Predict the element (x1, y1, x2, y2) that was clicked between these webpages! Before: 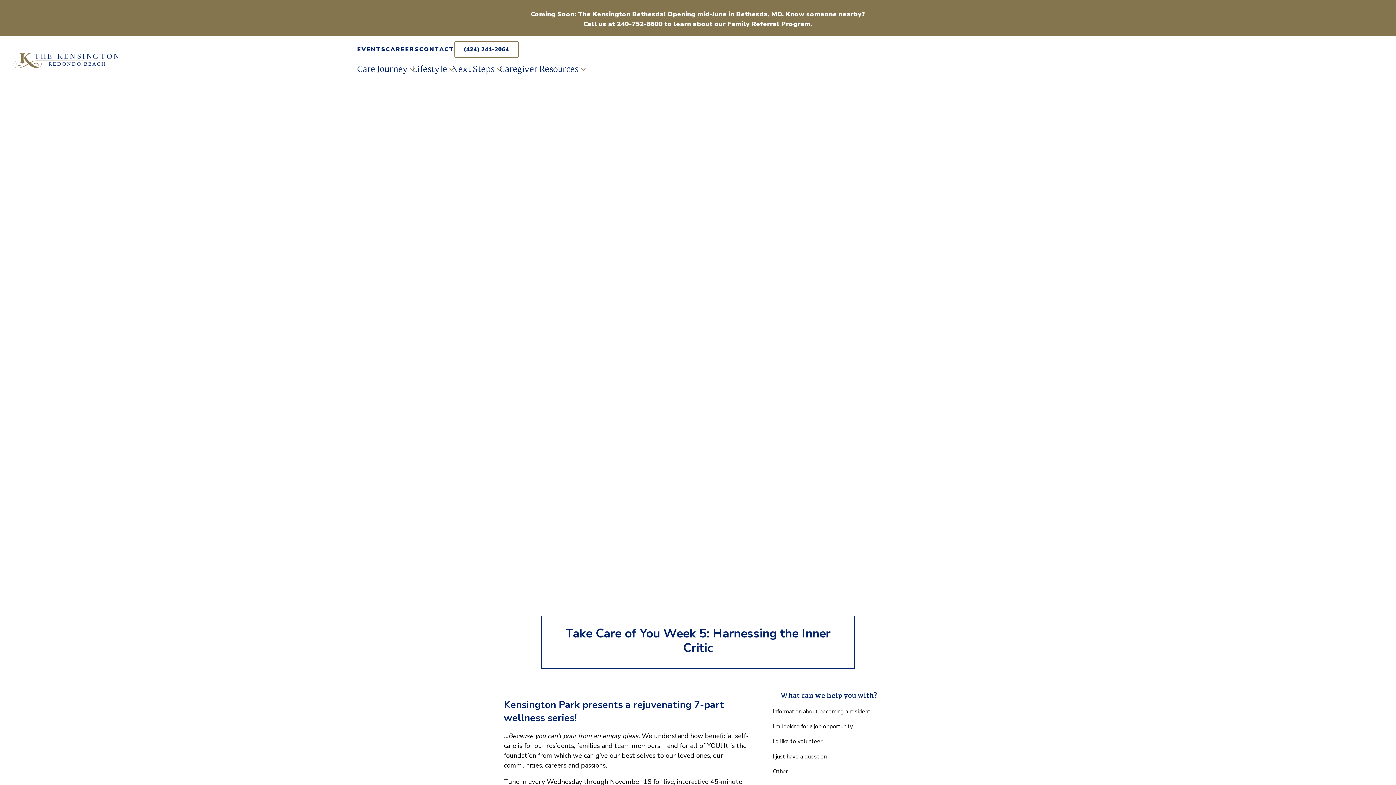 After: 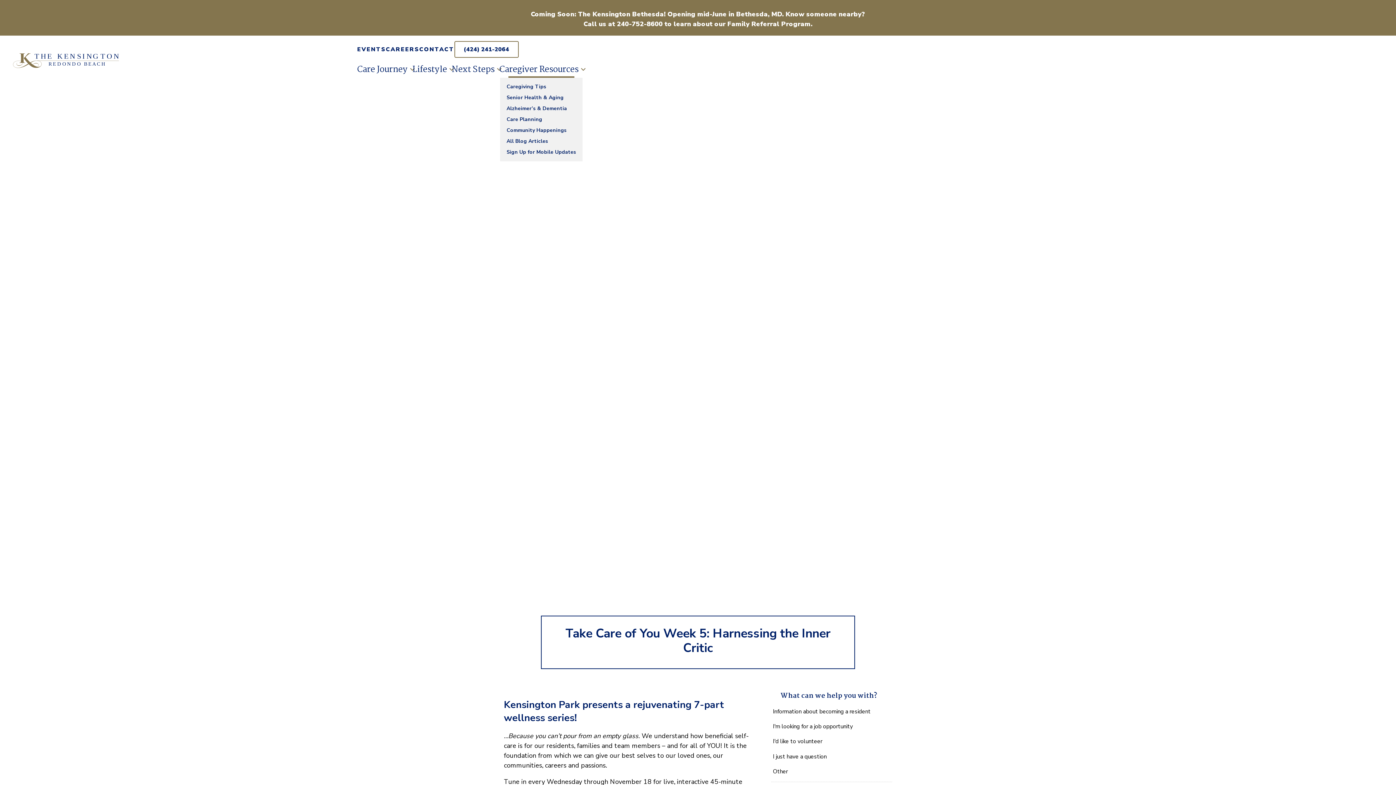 Action: bbox: (499, 62, 583, 76) label: Caregiver Resources